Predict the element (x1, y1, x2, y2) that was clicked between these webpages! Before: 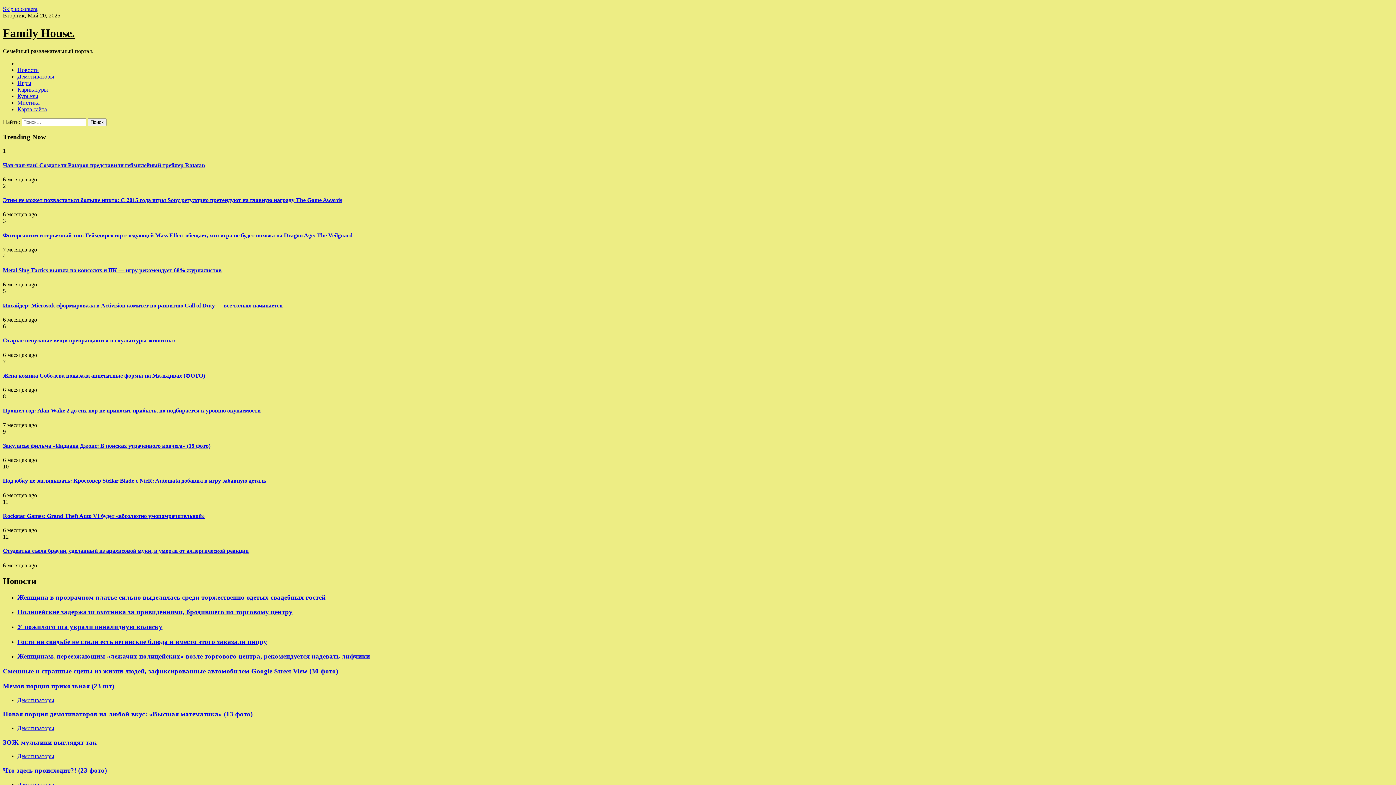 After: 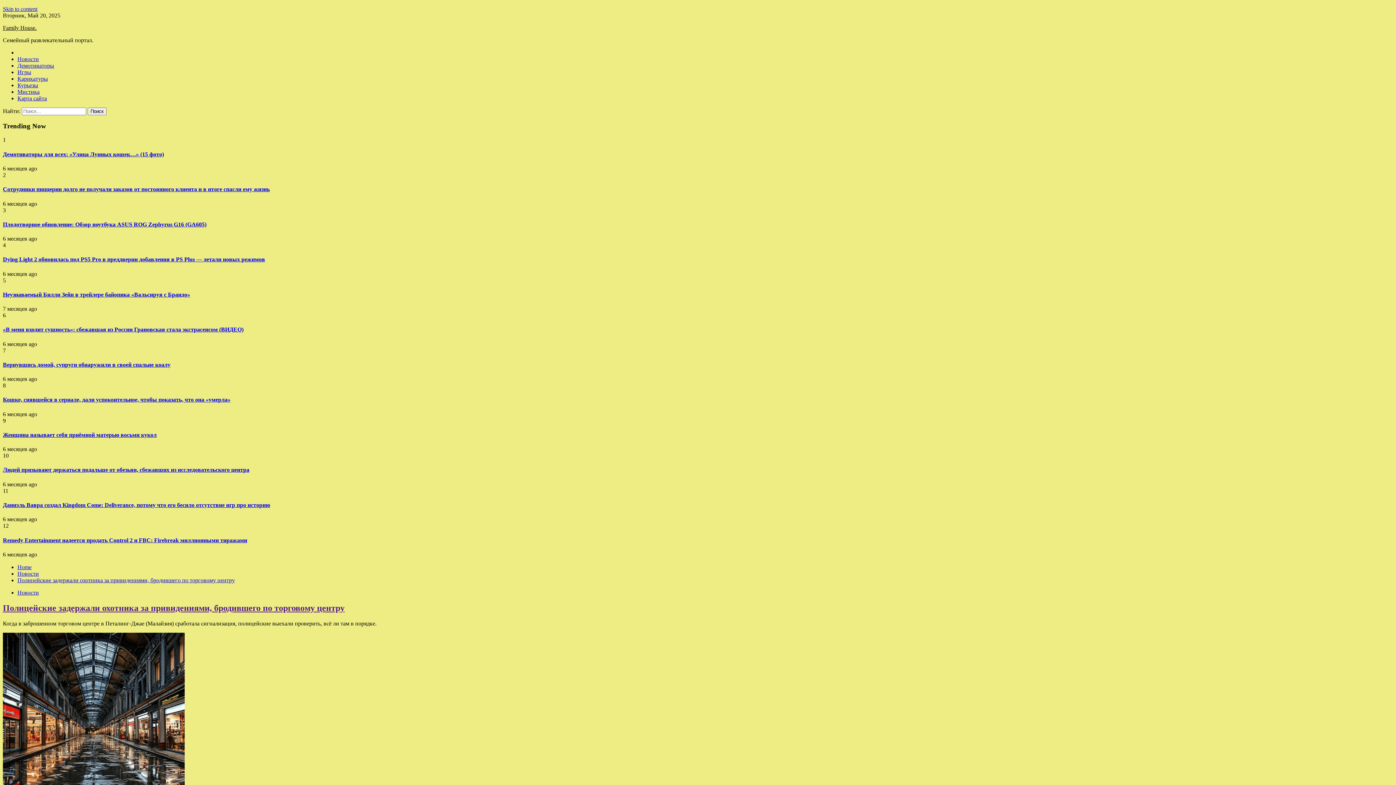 Action: label: Полицейские задержали охотника за привидениями, бродившего по торговому центру bbox: (17, 608, 292, 616)